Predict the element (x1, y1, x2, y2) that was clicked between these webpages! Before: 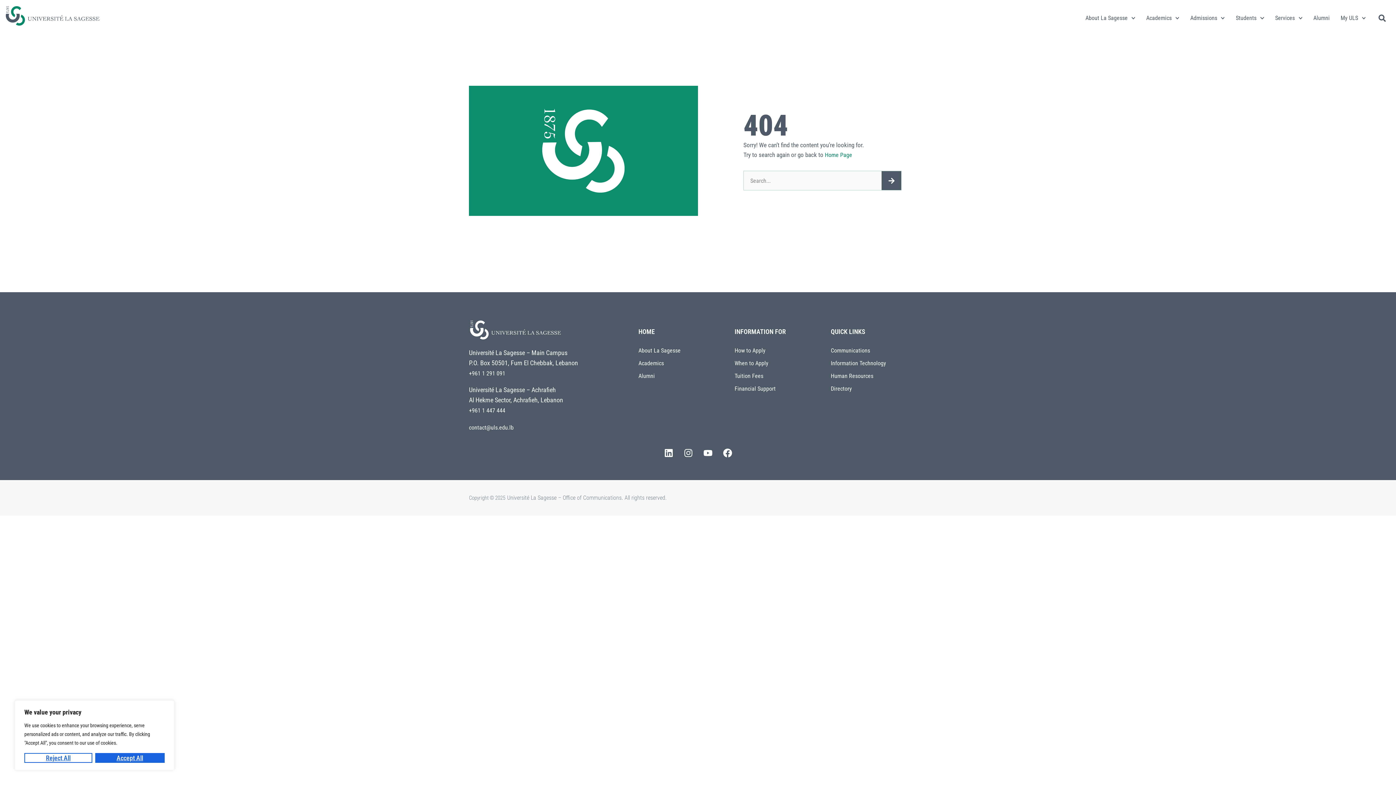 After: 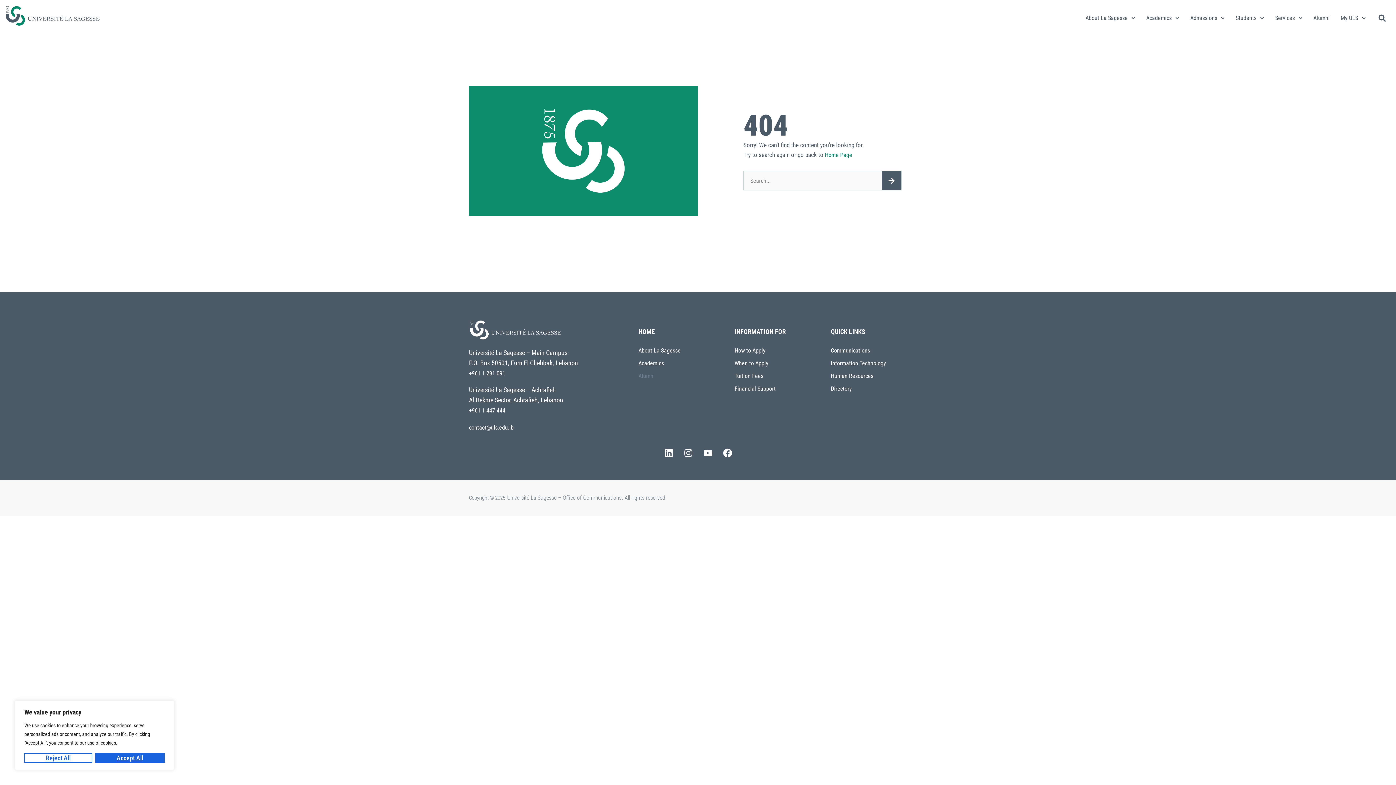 Action: label: Alumni bbox: (638, 371, 731, 380)